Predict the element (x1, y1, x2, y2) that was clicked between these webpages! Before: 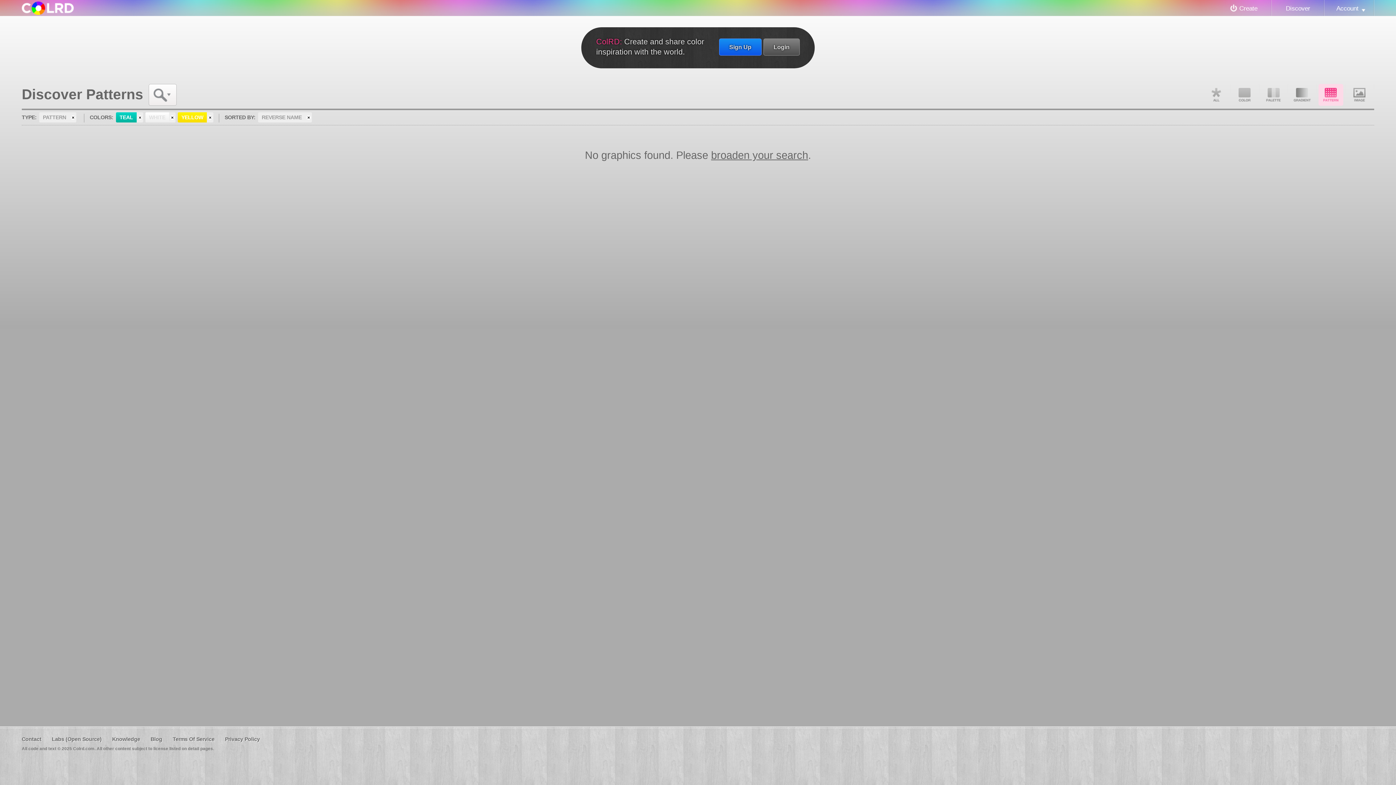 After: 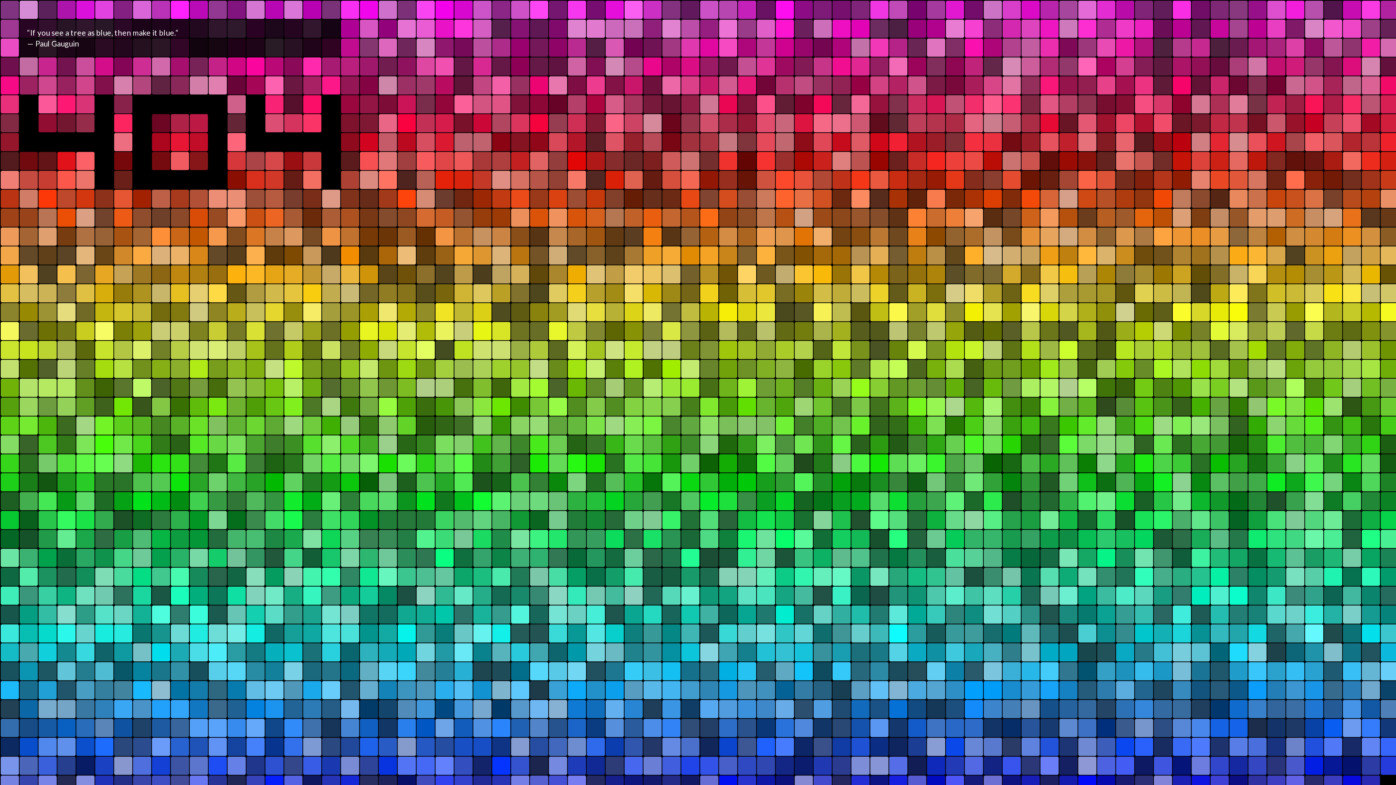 Action: bbox: (112, 736, 140, 742) label: Knowledge